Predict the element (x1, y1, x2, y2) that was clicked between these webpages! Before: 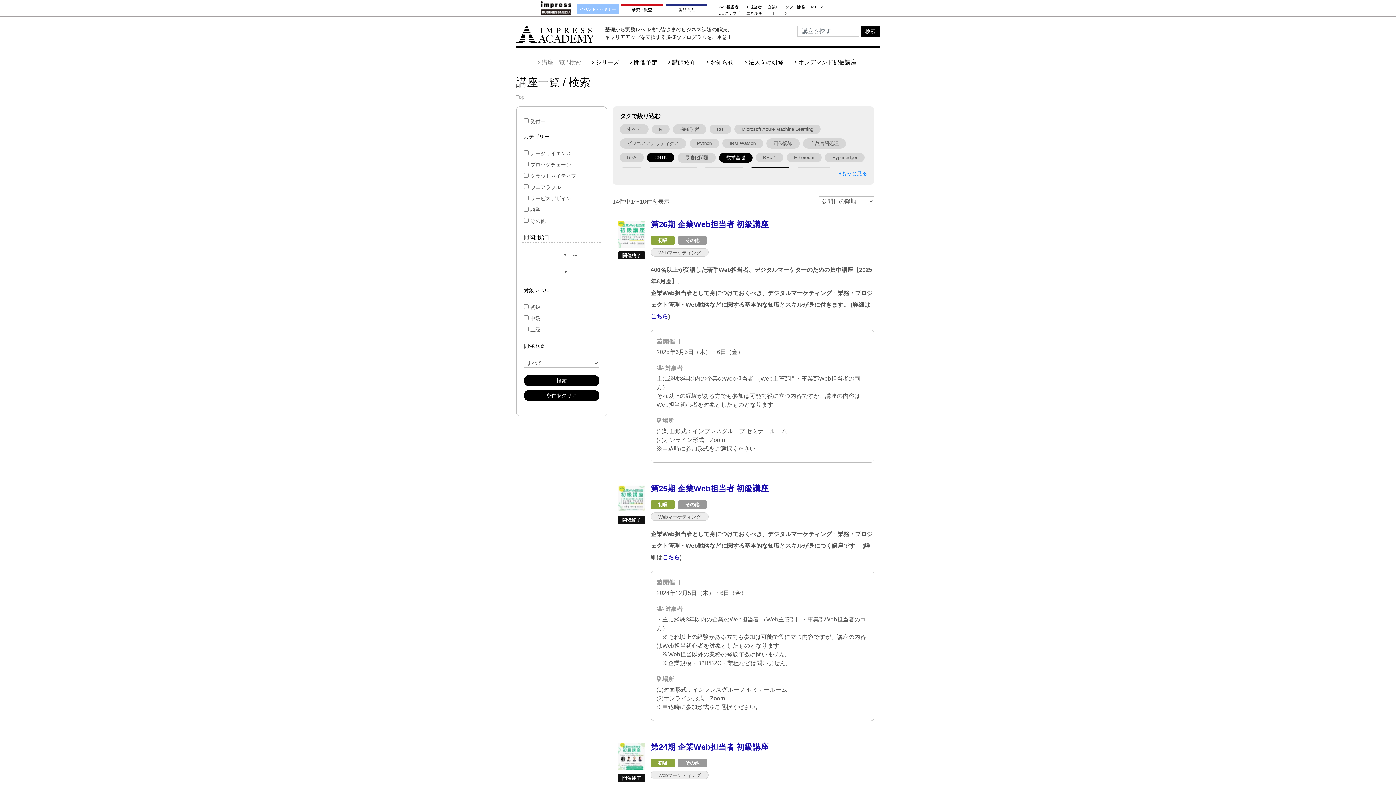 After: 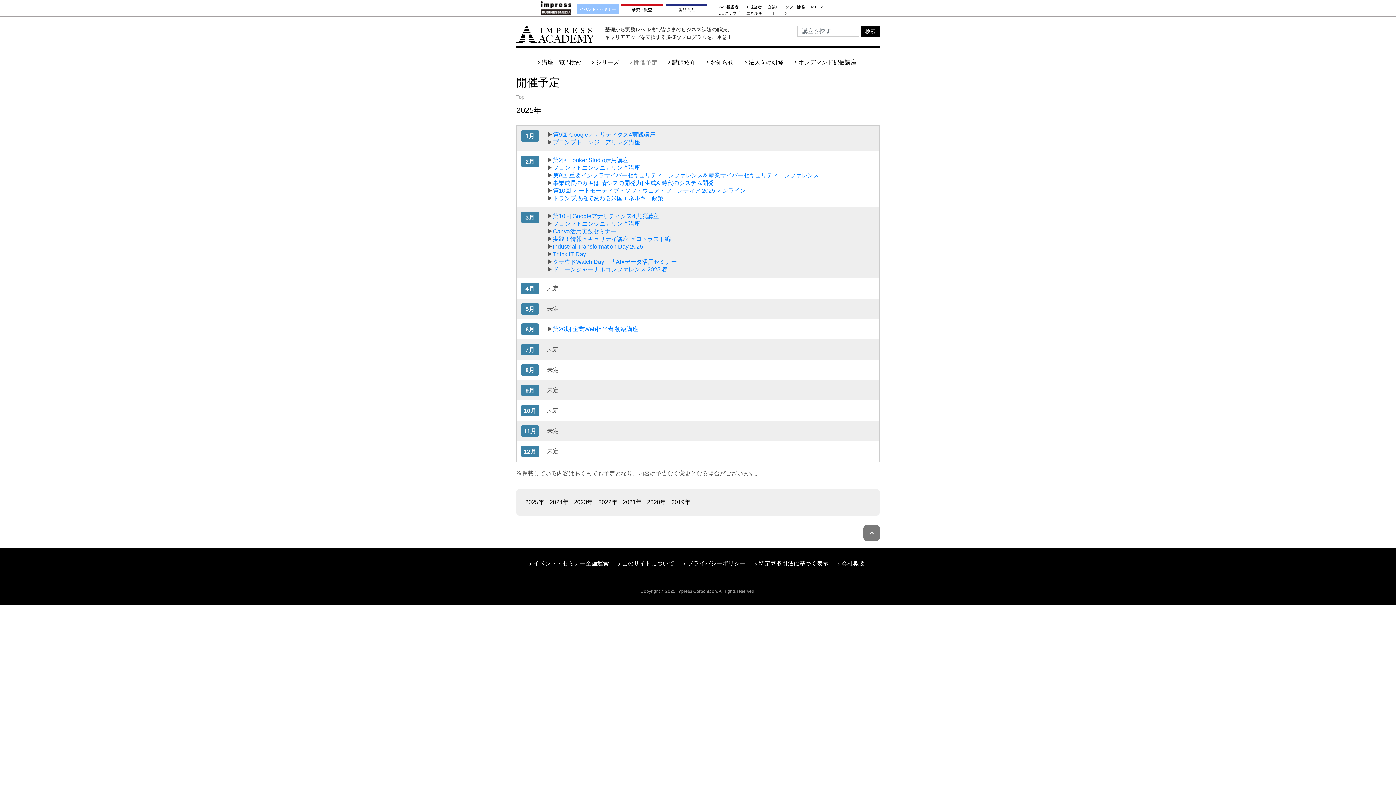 Action: label: 開催予定 bbox: (632, 59, 657, 65)